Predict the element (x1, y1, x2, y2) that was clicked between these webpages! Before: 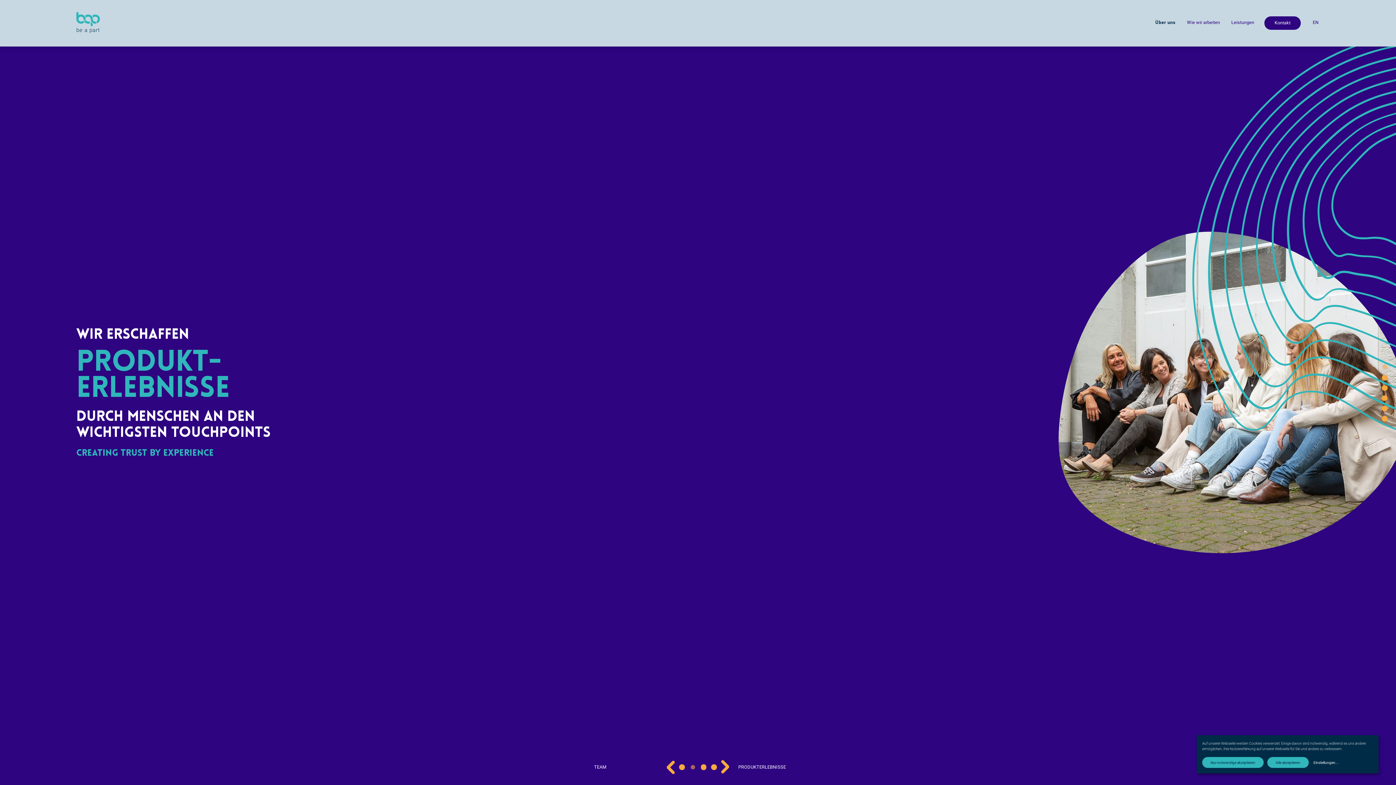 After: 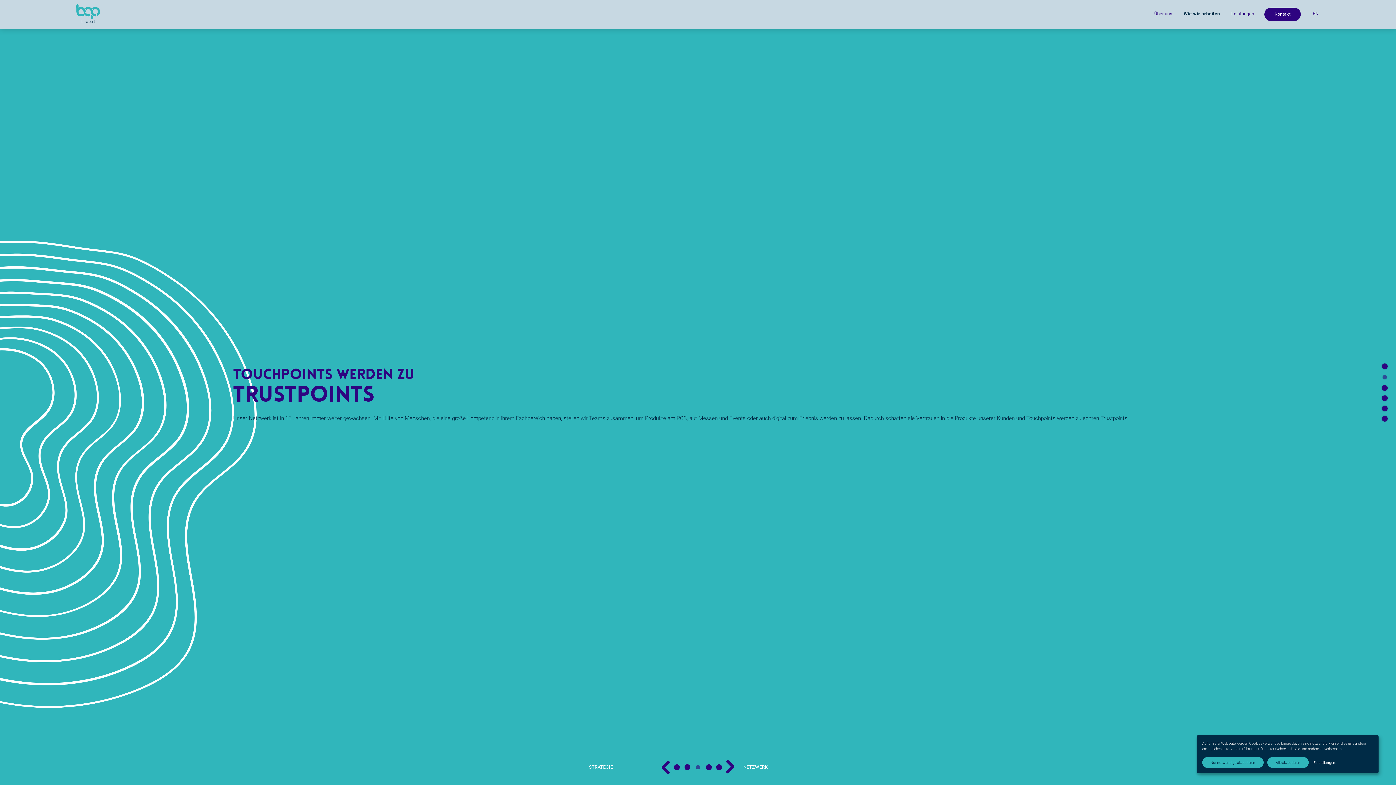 Action: bbox: (1181, 16, 1226, 28) label: Wie wir arbeiten